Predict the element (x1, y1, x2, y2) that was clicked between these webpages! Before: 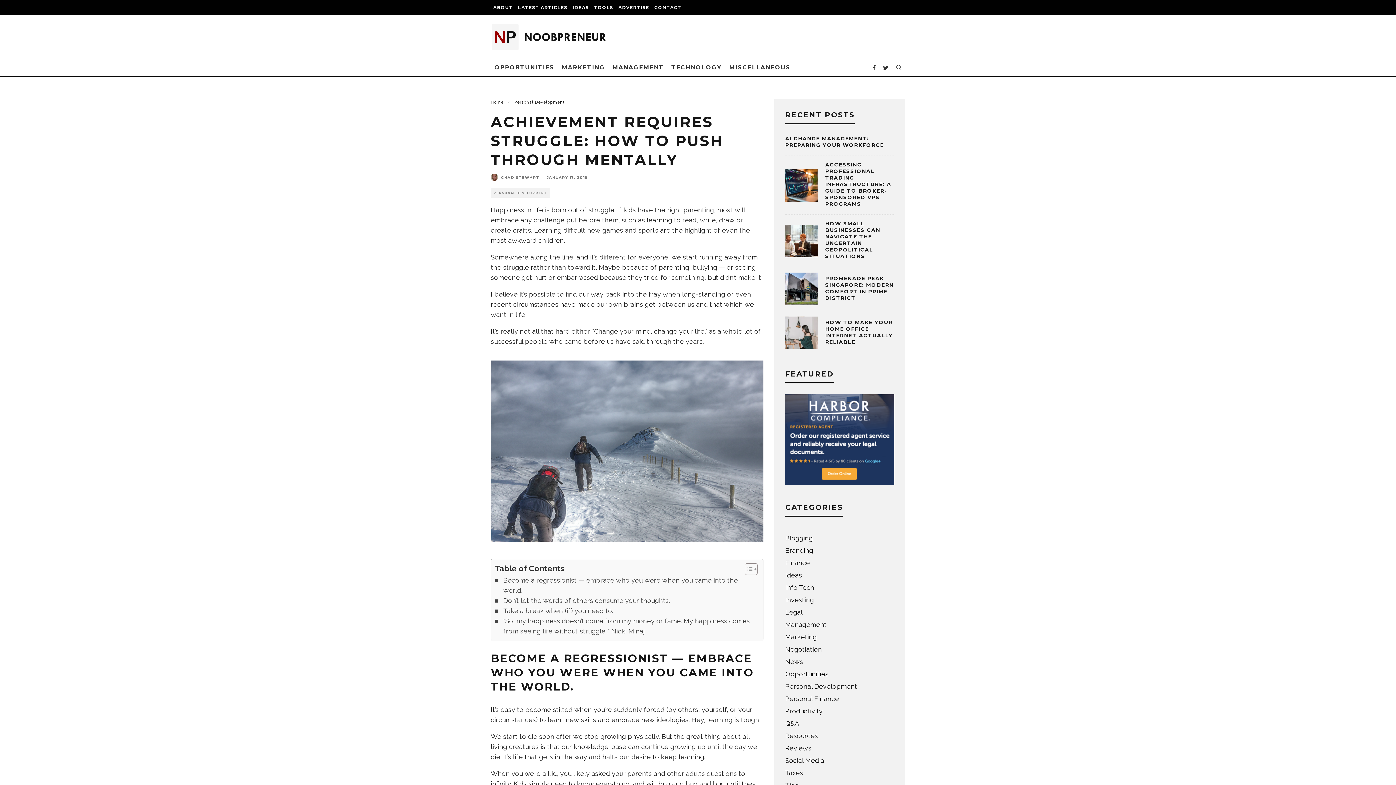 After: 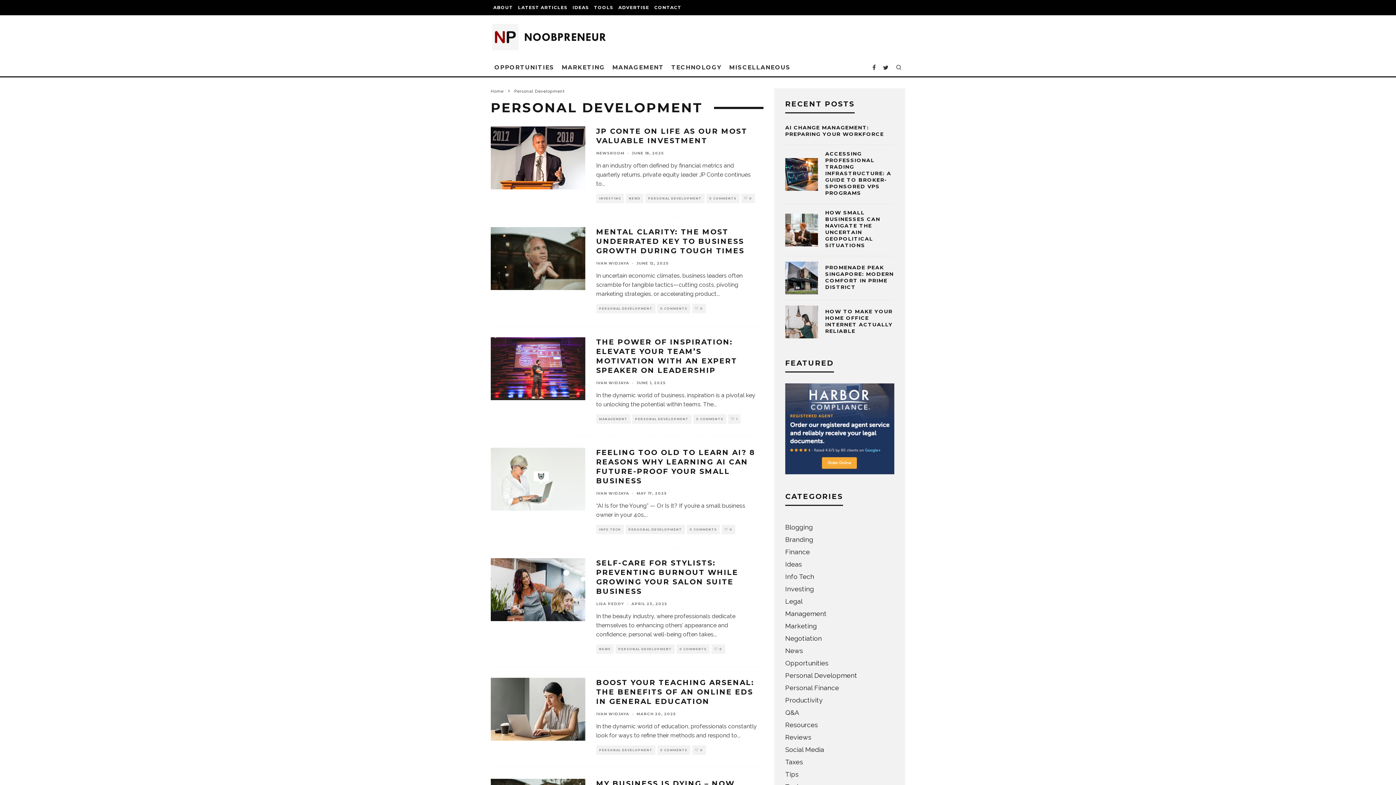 Action: bbox: (514, 100, 564, 104) label: Personal Development